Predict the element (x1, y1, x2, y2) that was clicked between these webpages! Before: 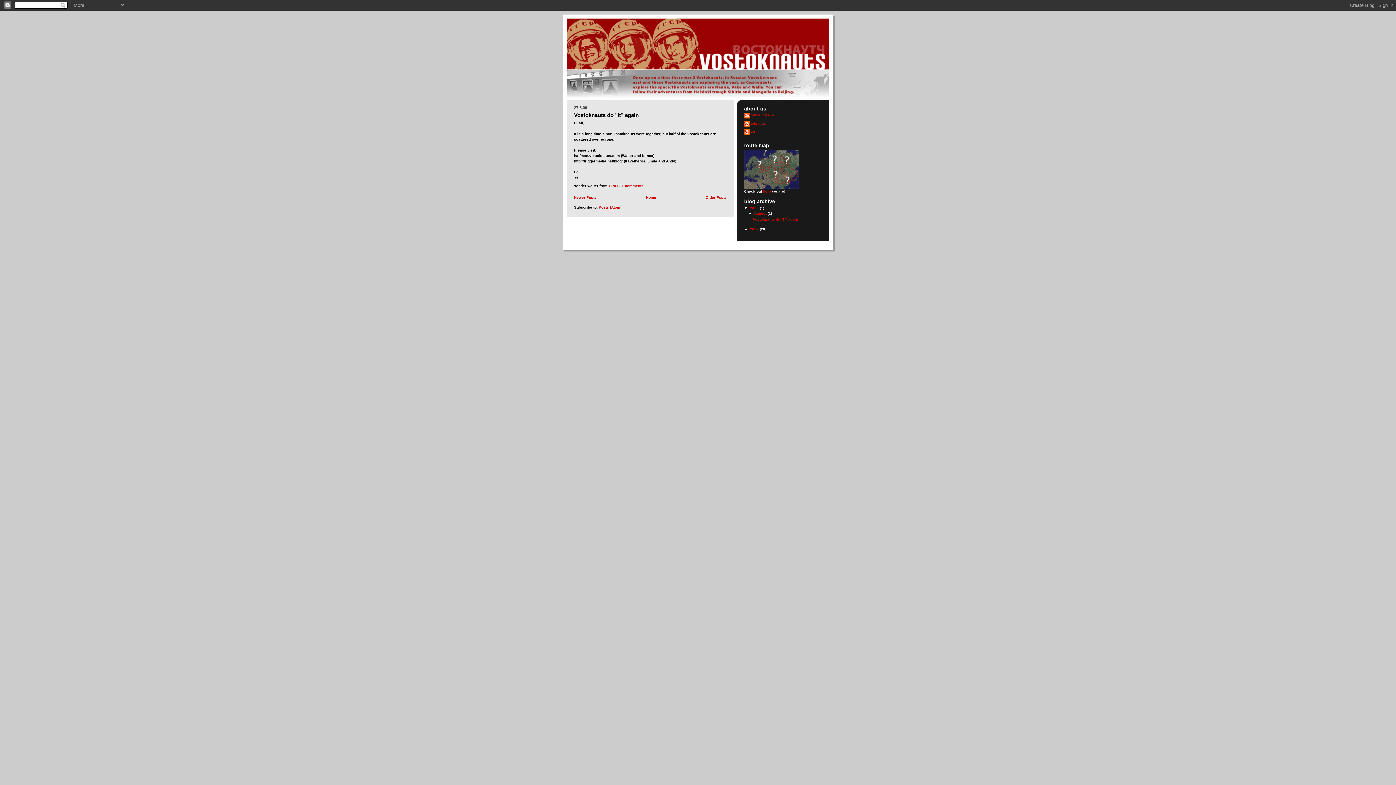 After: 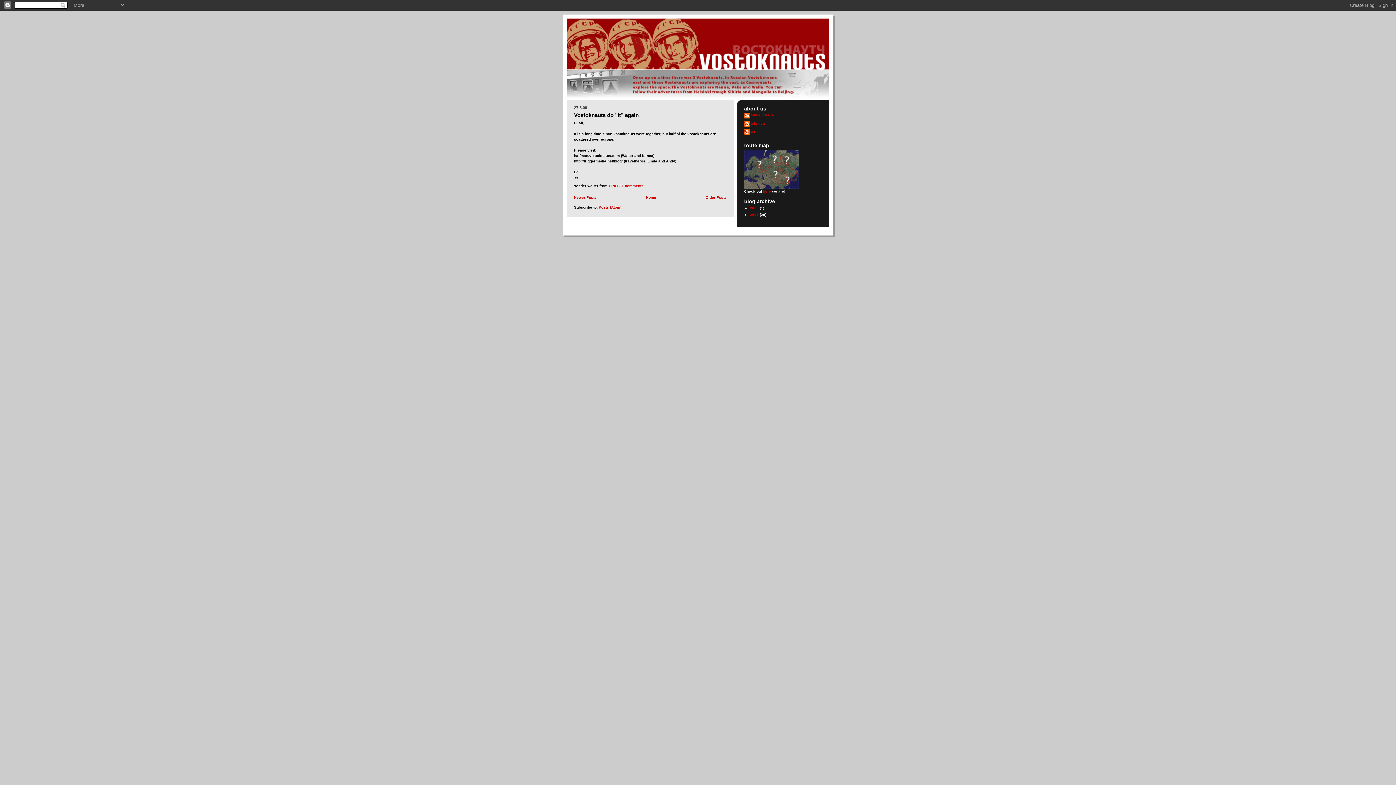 Action: bbox: (744, 206, 750, 210) label: ▼  